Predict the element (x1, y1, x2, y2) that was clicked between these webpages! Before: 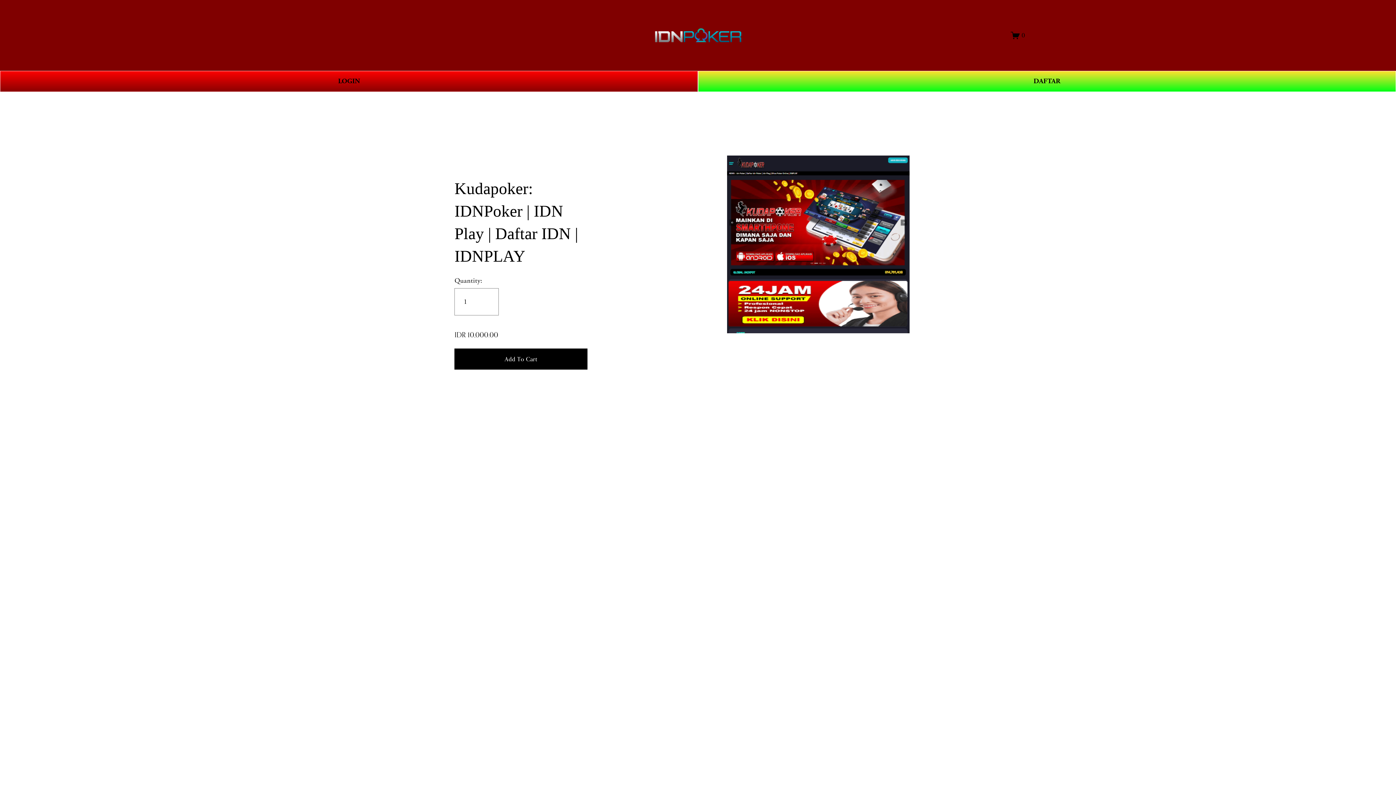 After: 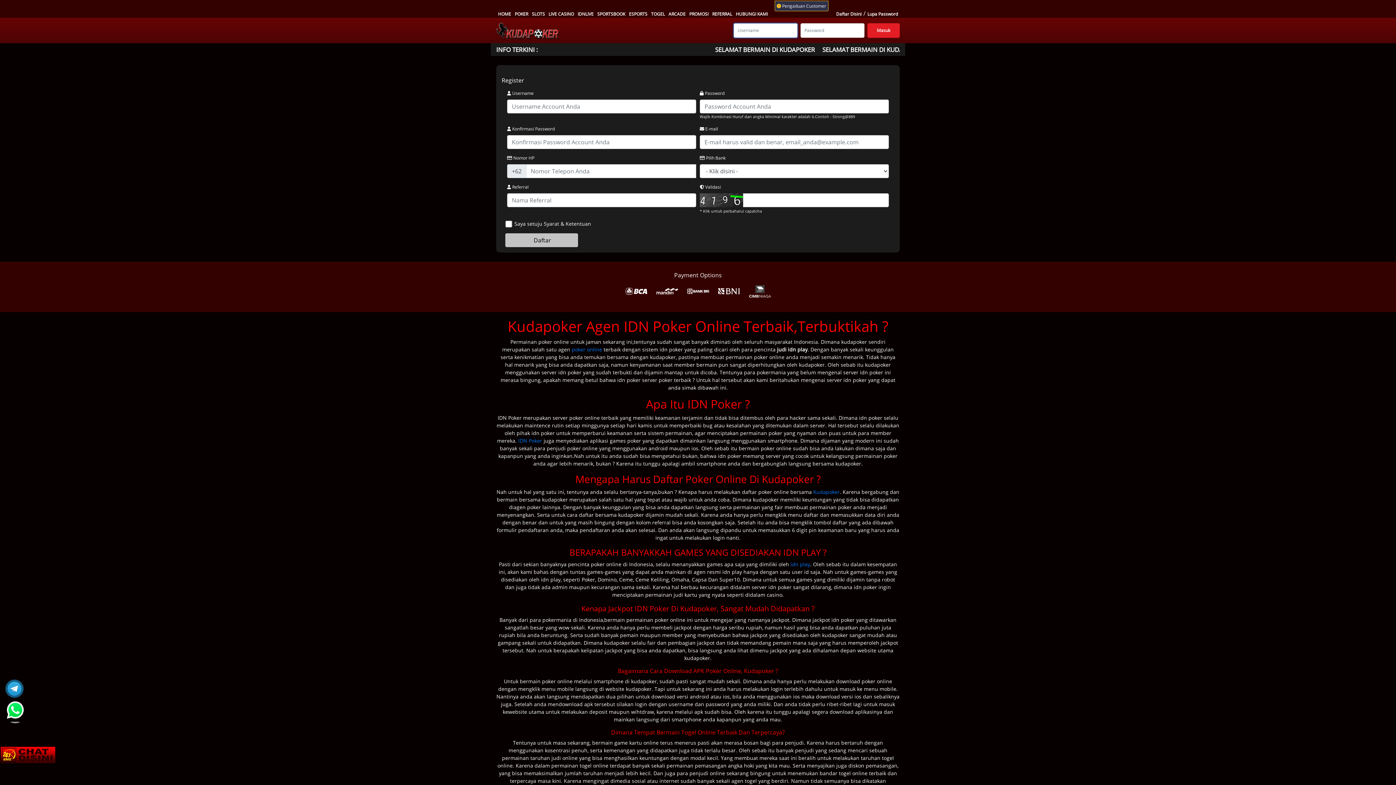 Action: label: DAFTAR bbox: (698, 70, 1396, 91)